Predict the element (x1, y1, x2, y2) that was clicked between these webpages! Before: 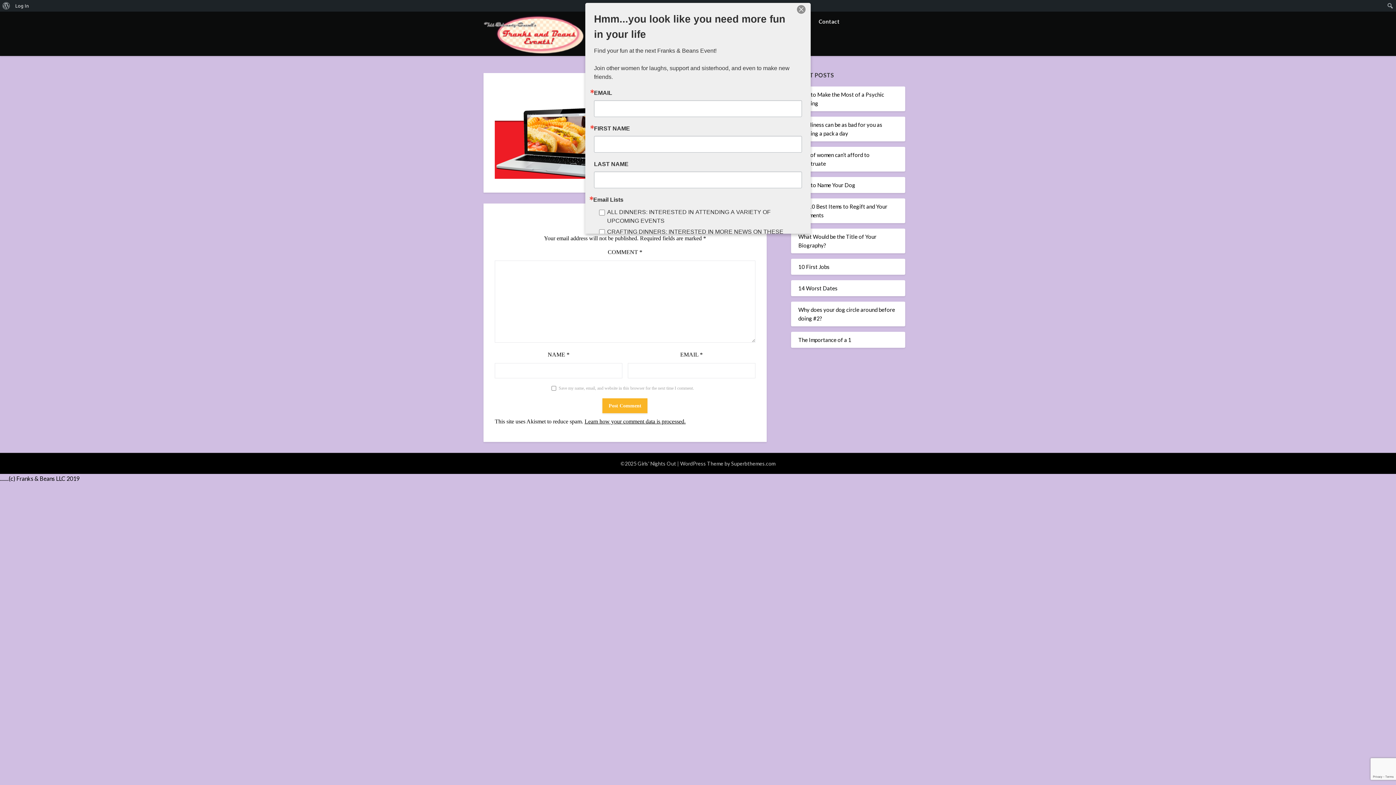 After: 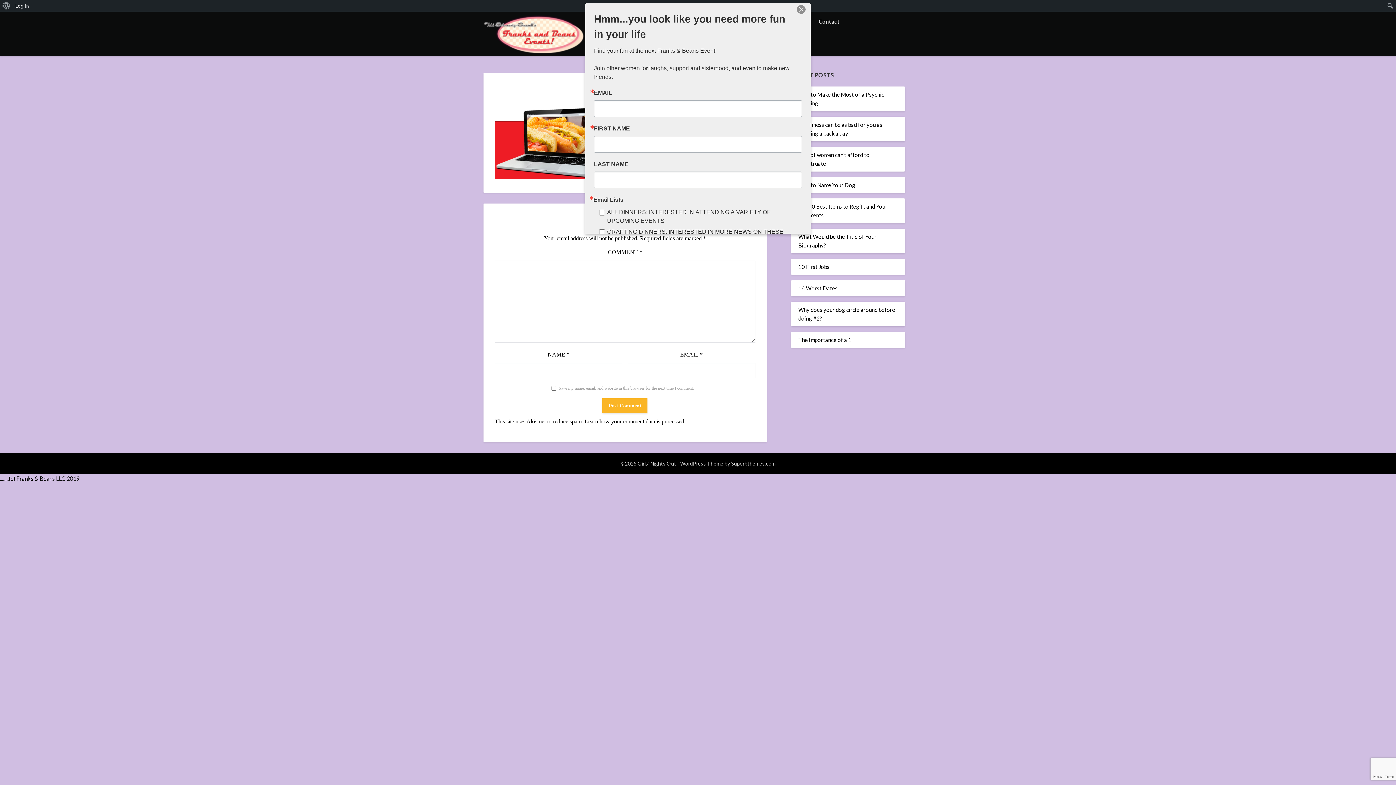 Action: bbox: (584, 418, 685, 424) label: Learn how your comment data is processed.